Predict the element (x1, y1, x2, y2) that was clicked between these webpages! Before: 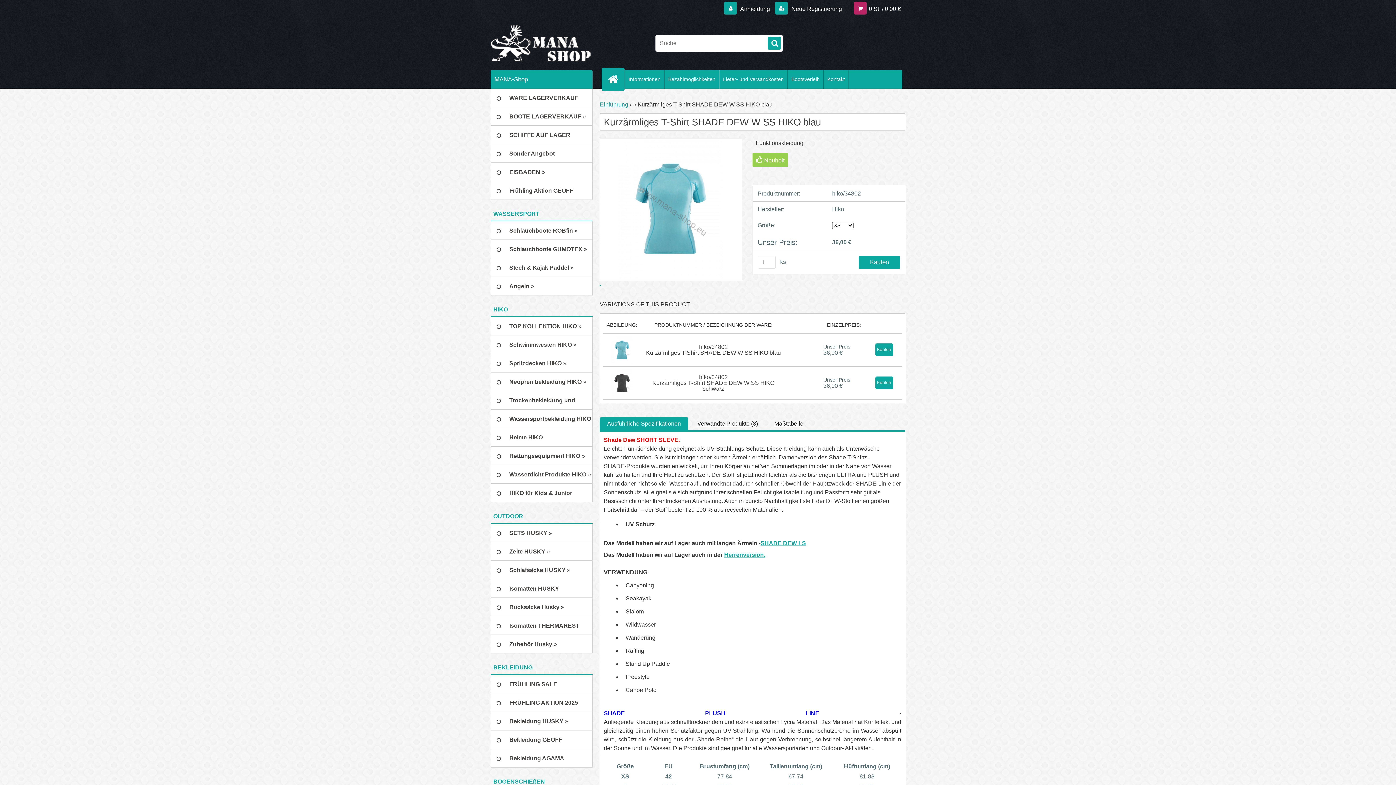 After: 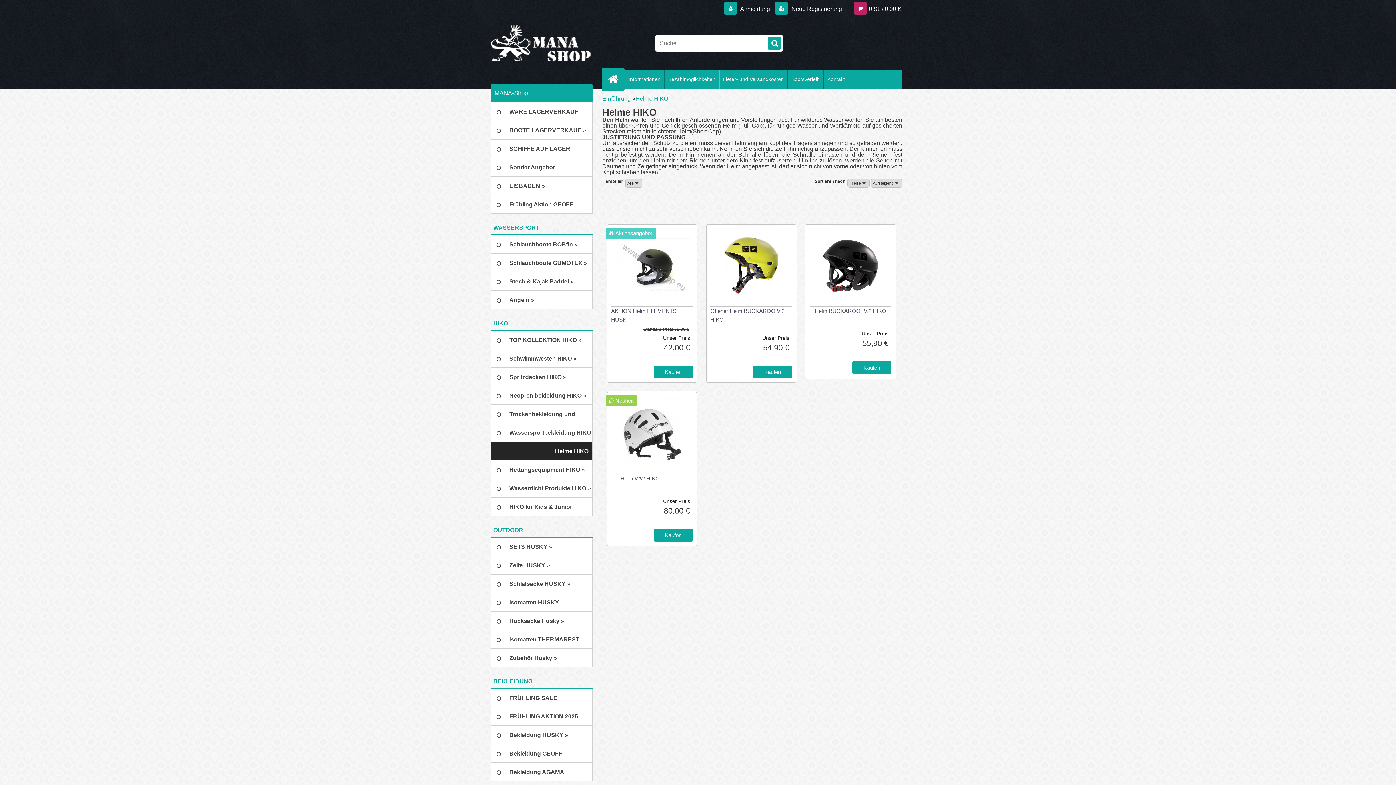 Action: bbox: (490, 428, 592, 446) label: Helme HIKO